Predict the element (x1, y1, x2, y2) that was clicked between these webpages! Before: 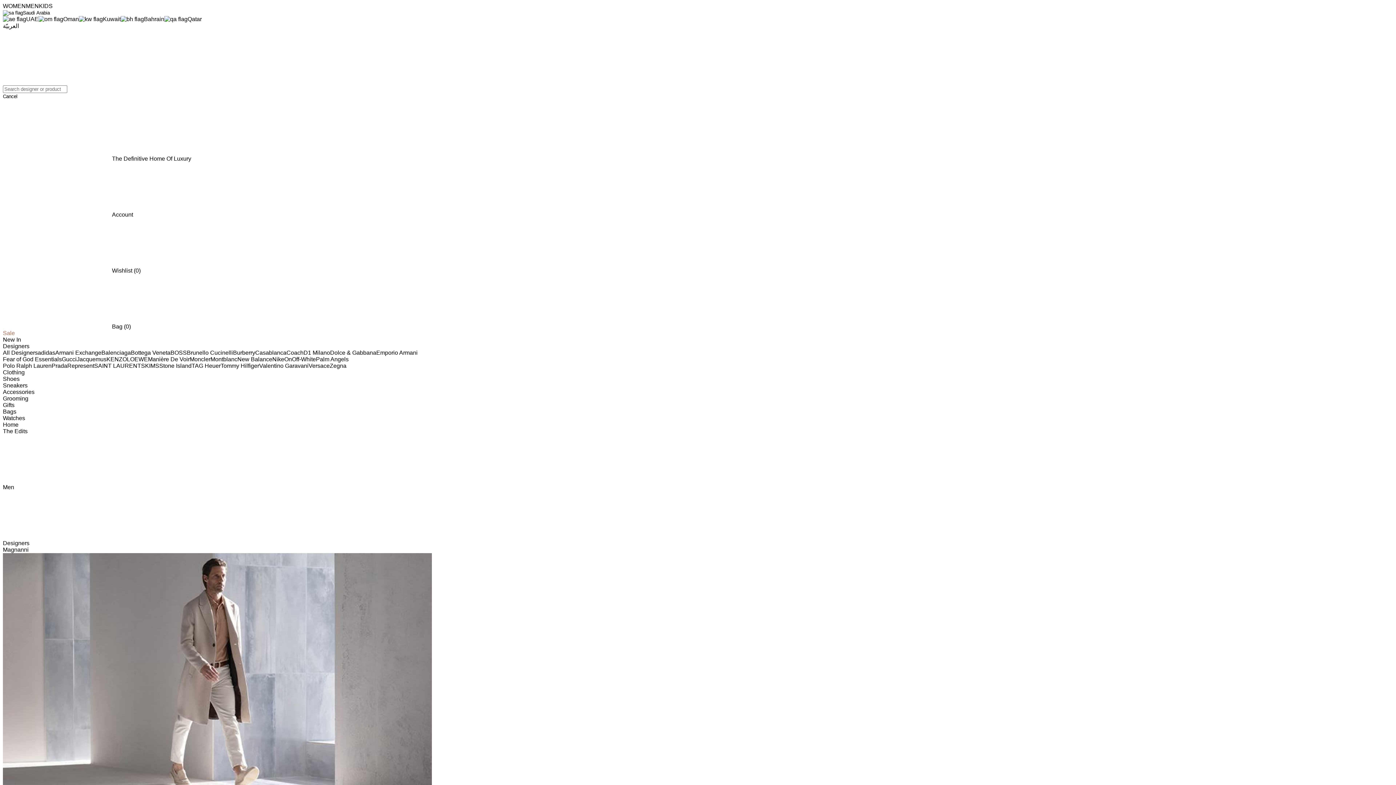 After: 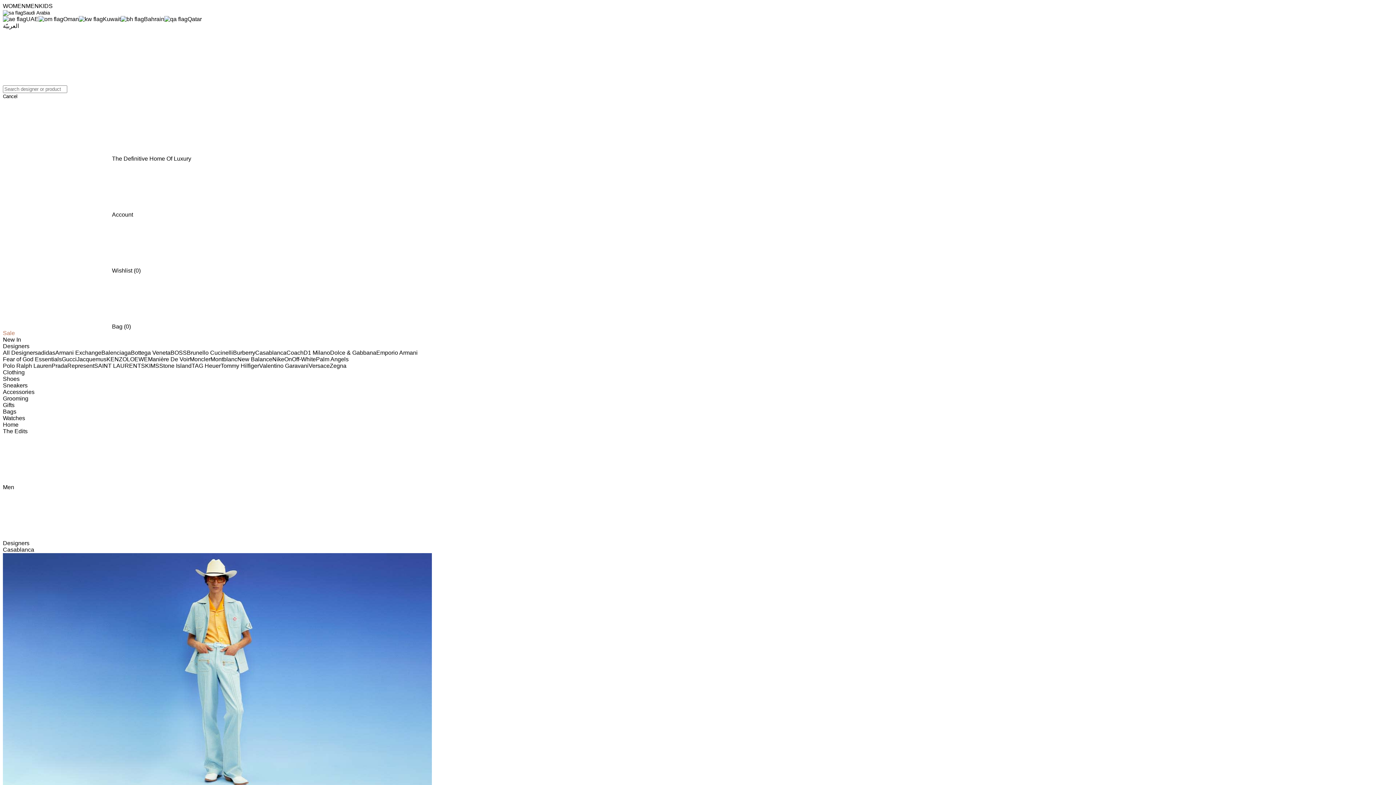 Action: bbox: (255, 349, 286, 356) label: Casablanca